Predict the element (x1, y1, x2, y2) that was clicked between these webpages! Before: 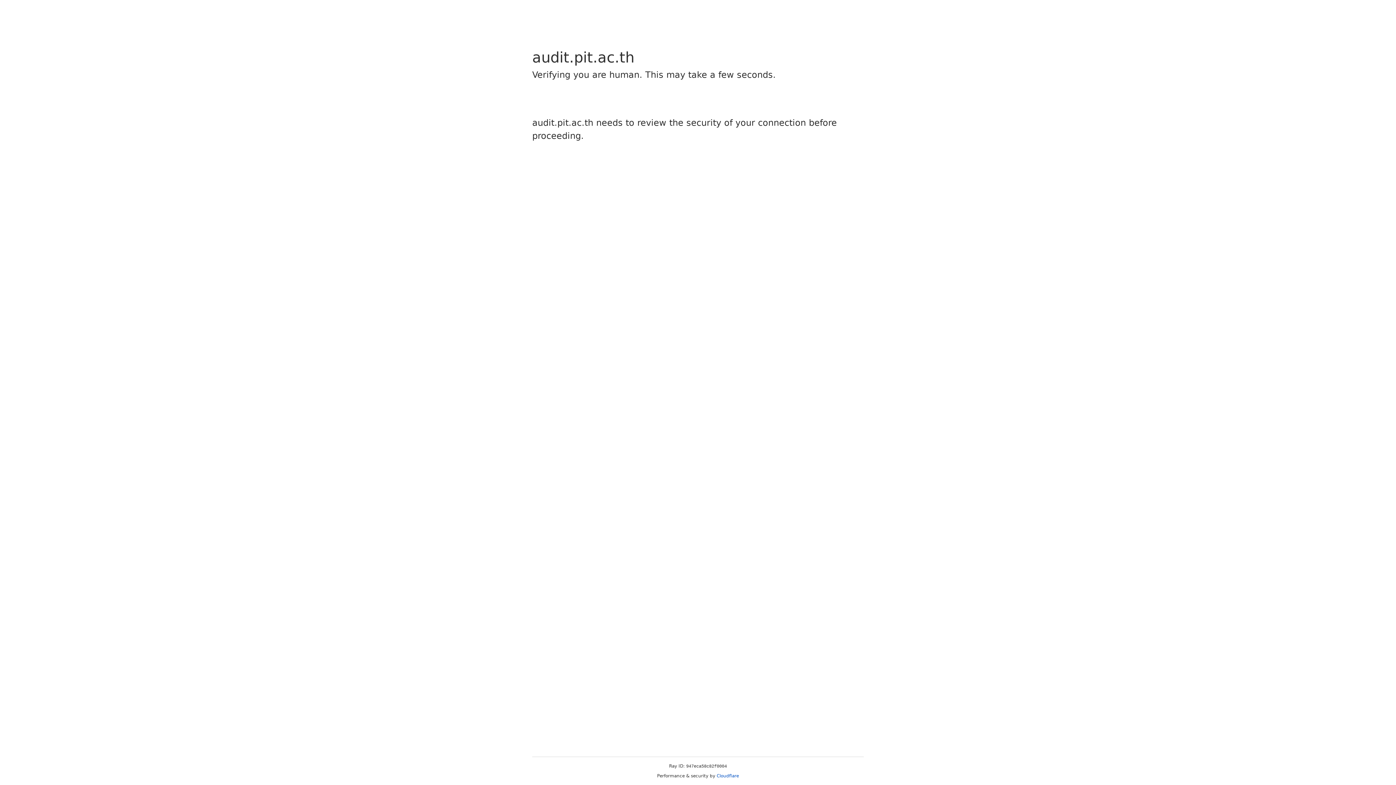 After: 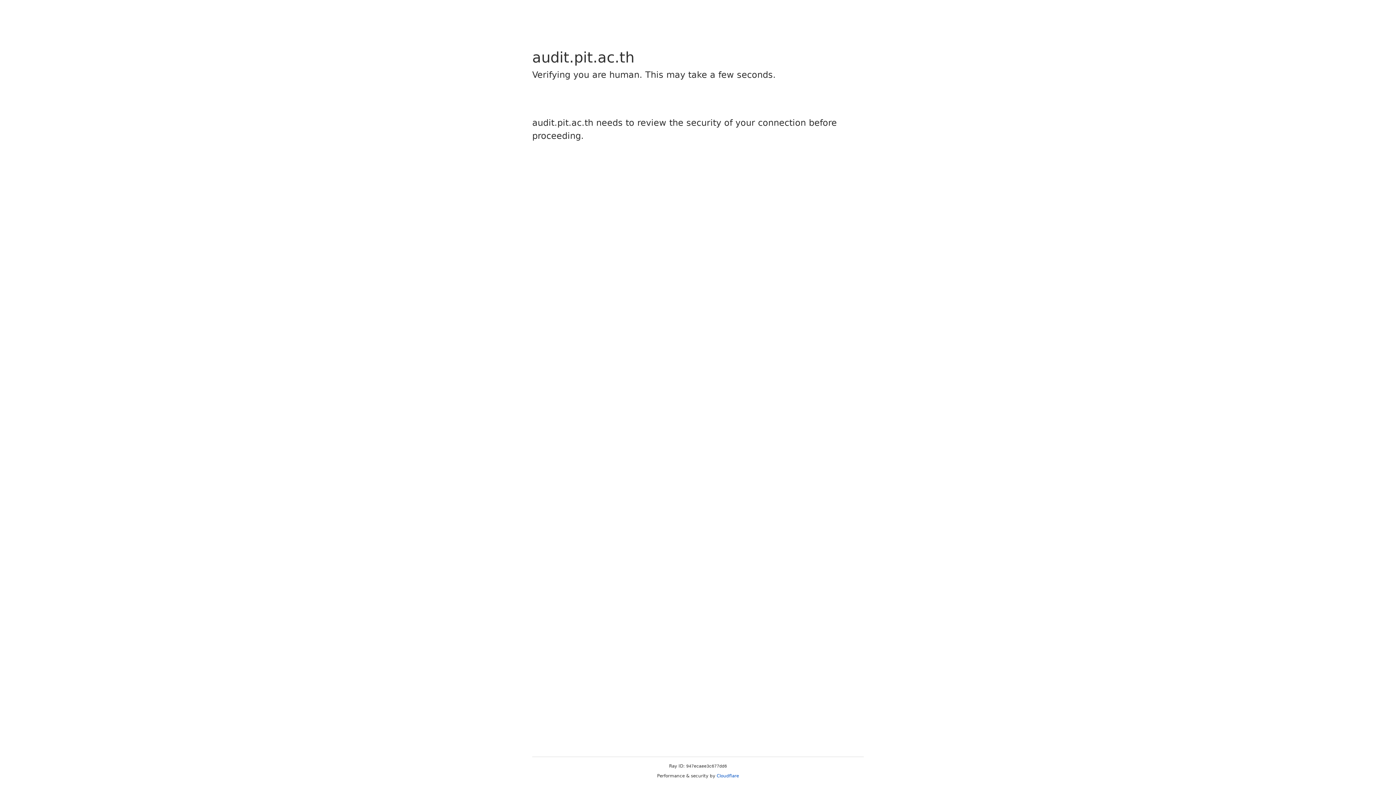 Action: label: Cloudflare bbox: (716, 773, 739, 778)